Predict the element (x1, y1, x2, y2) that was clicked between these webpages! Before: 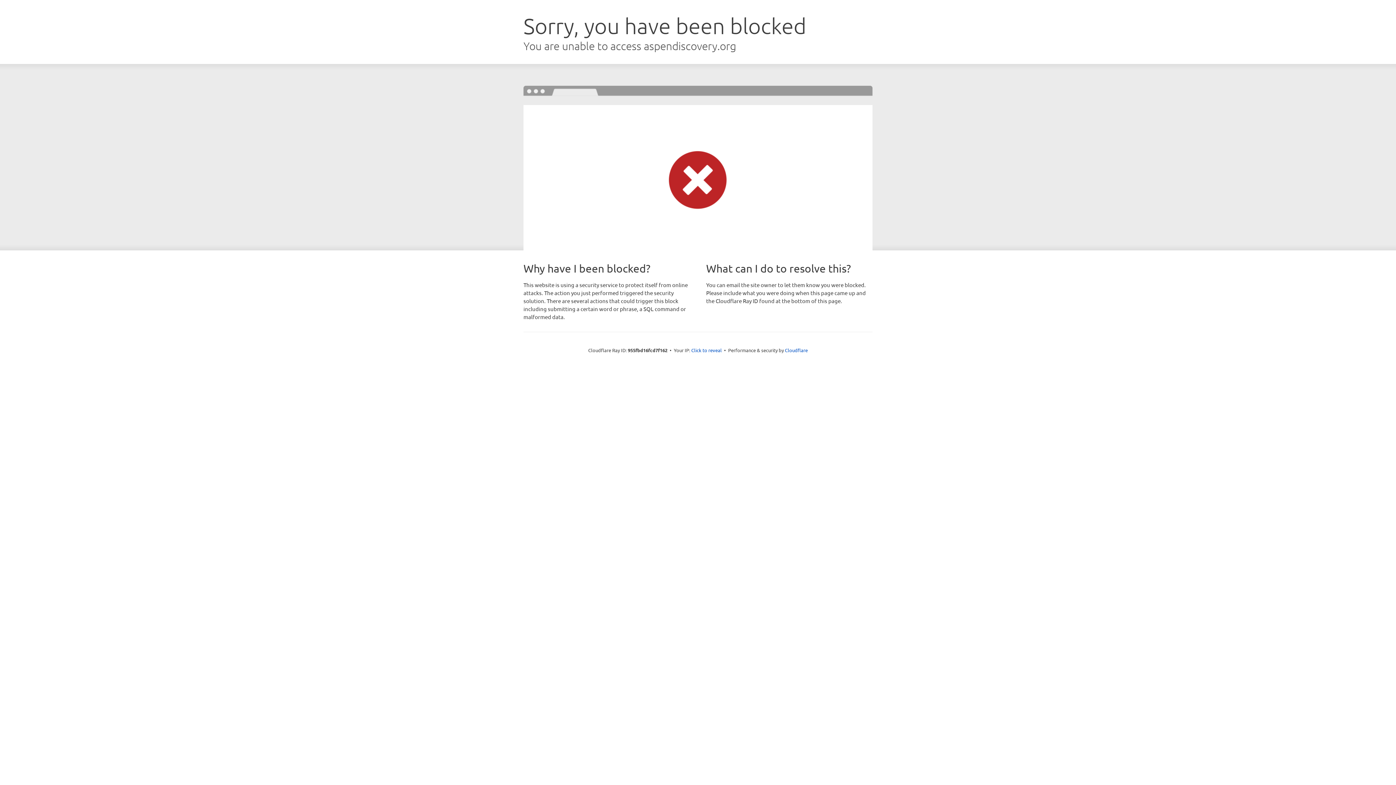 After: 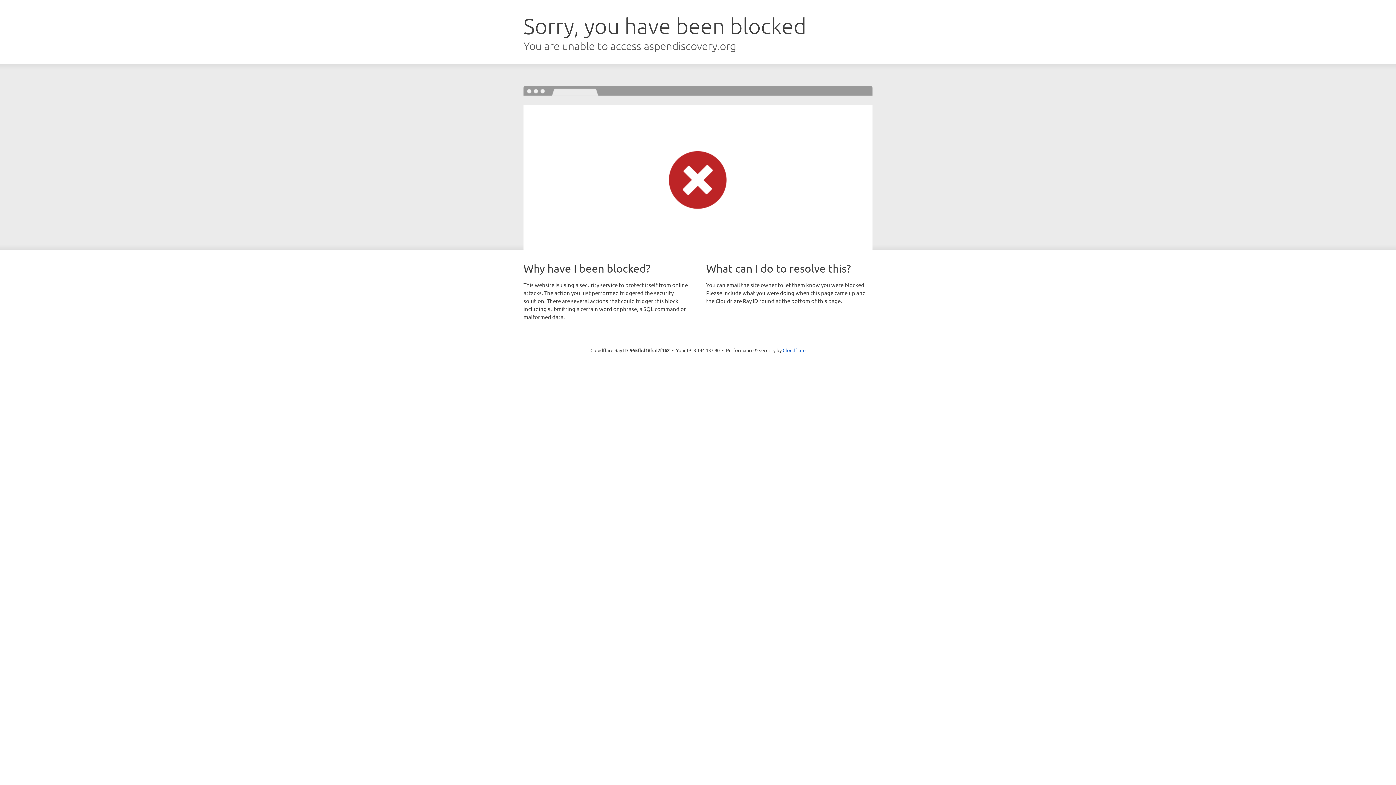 Action: bbox: (691, 346, 722, 353) label: Click to reveal